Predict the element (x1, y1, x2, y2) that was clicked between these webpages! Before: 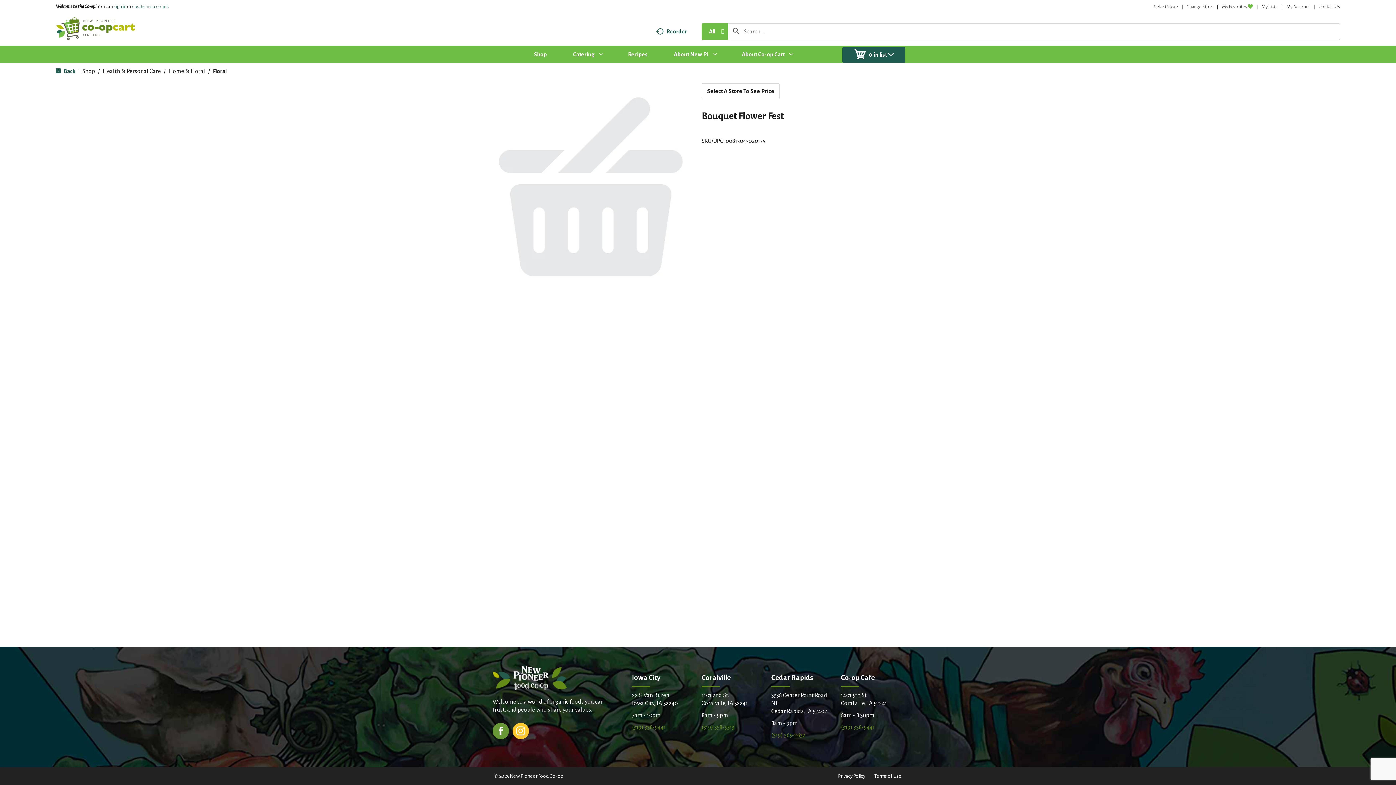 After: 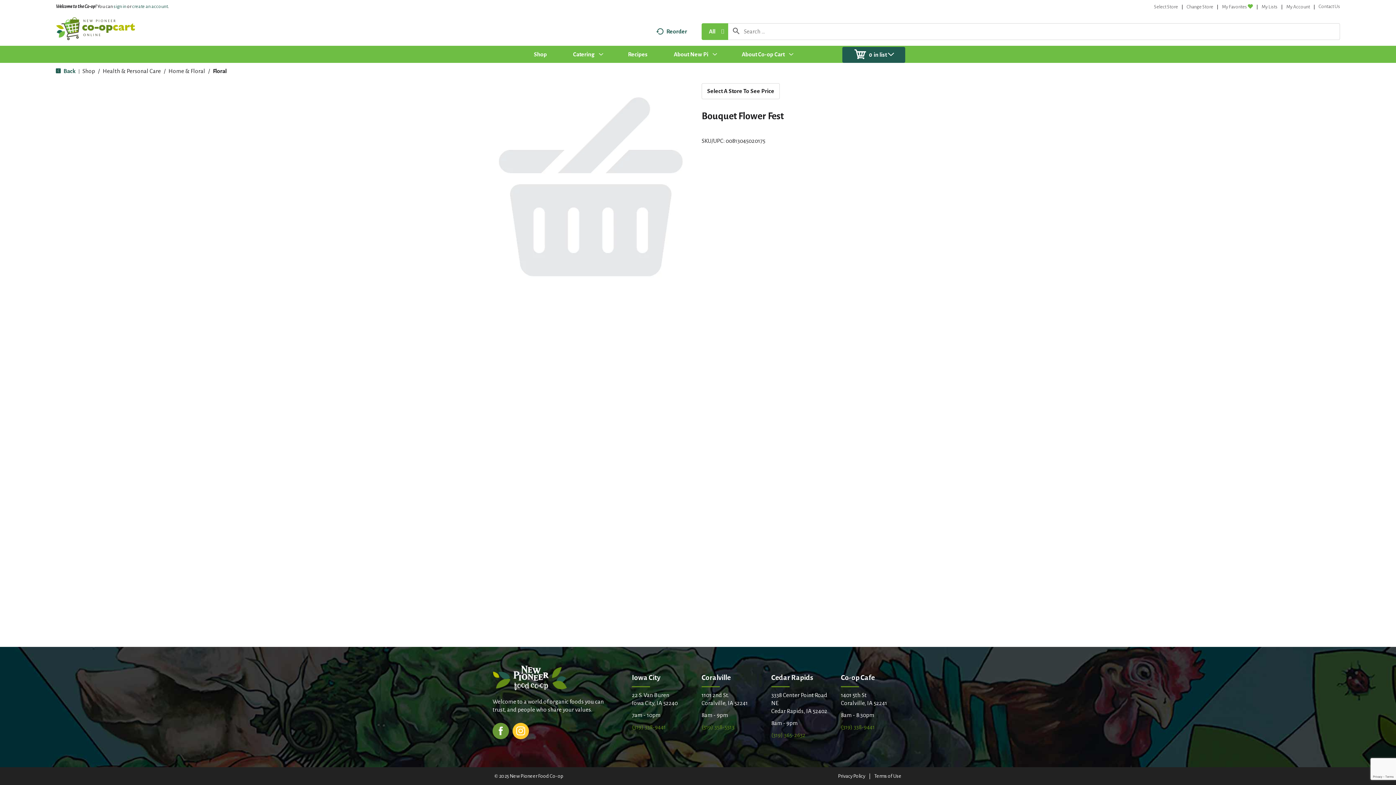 Action: bbox: (632, 724, 665, 730) label: (319) 338-9441